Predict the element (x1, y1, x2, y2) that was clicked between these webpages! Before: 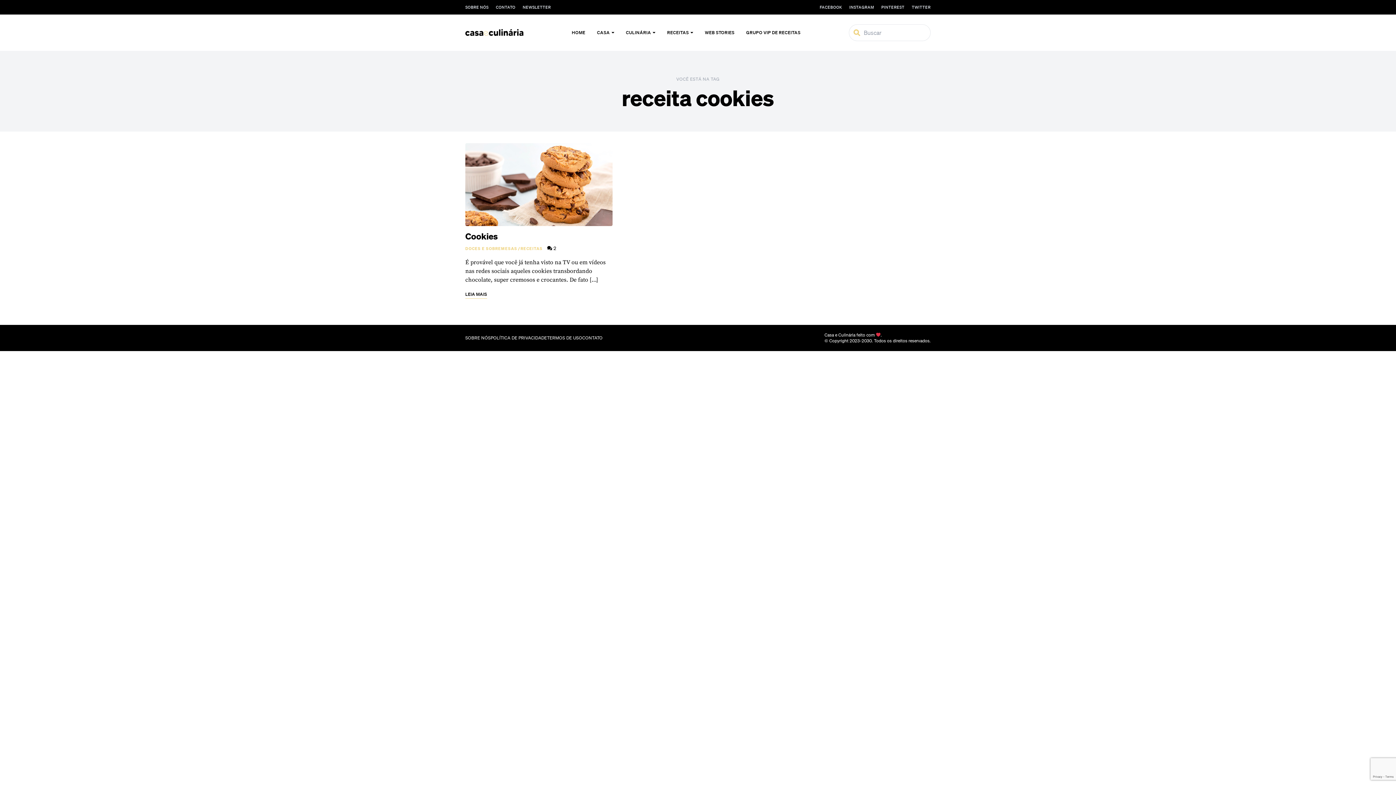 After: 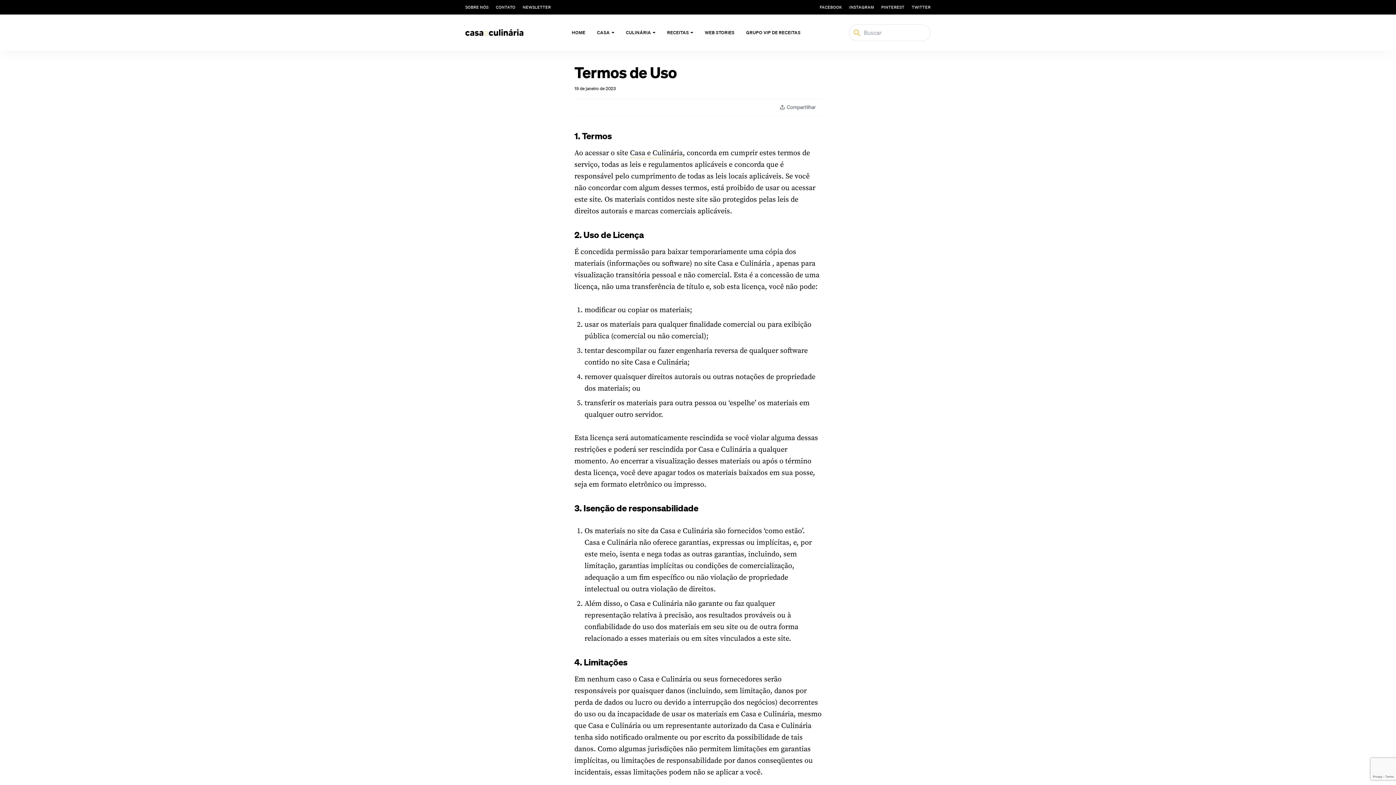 Action: label: TERMOS DE USO bbox: (547, 334, 582, 341)